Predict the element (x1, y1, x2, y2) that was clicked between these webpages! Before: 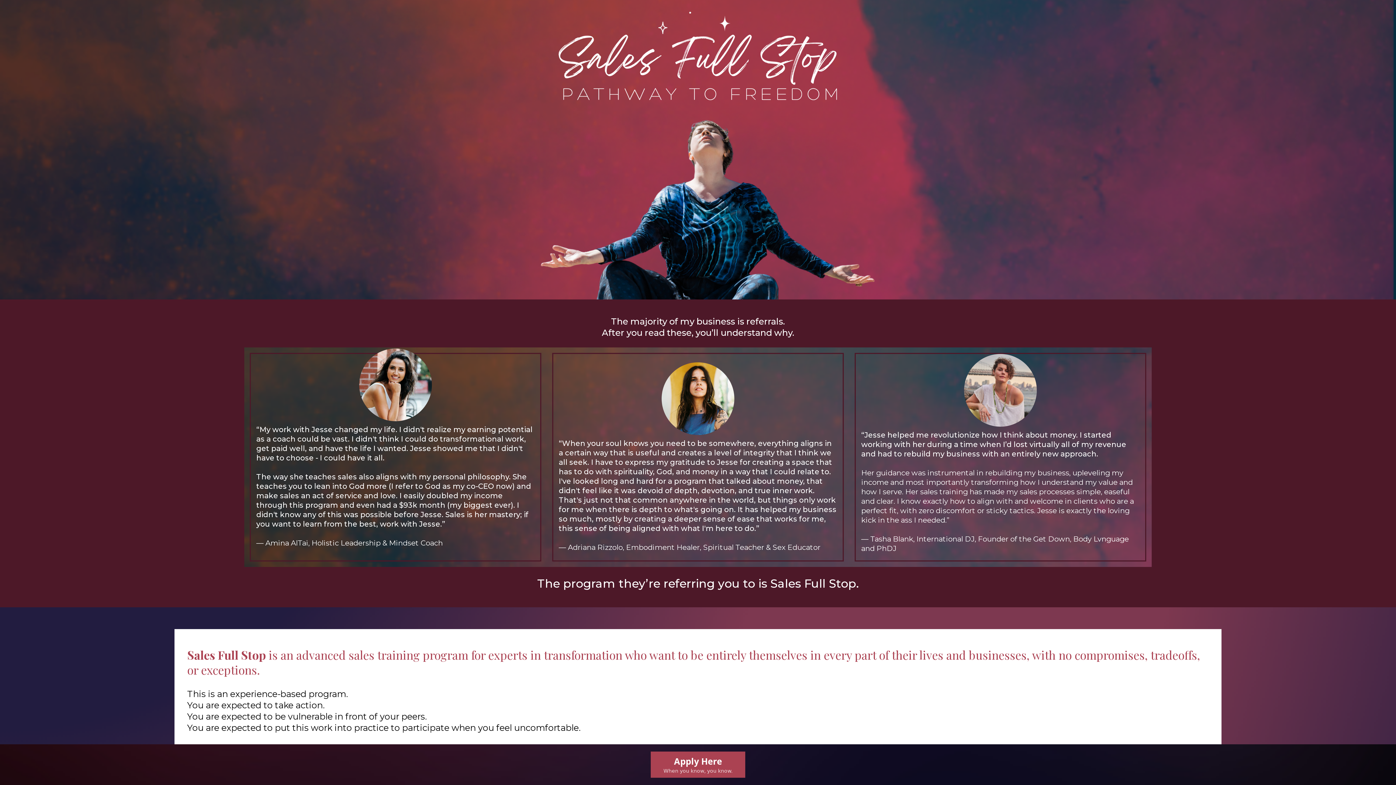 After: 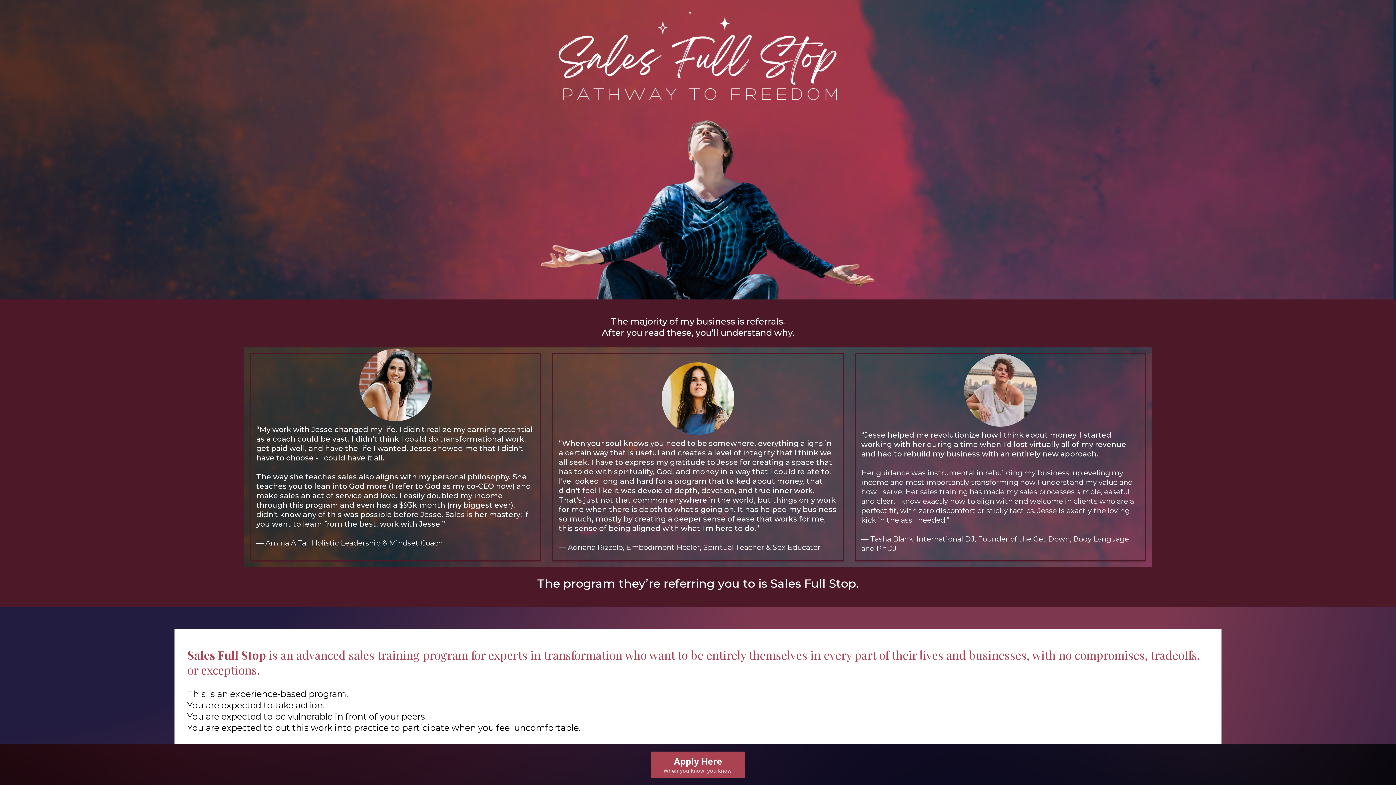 Action: label: Apply Here When you know, you know. bbox: (650, 752, 745, 778)